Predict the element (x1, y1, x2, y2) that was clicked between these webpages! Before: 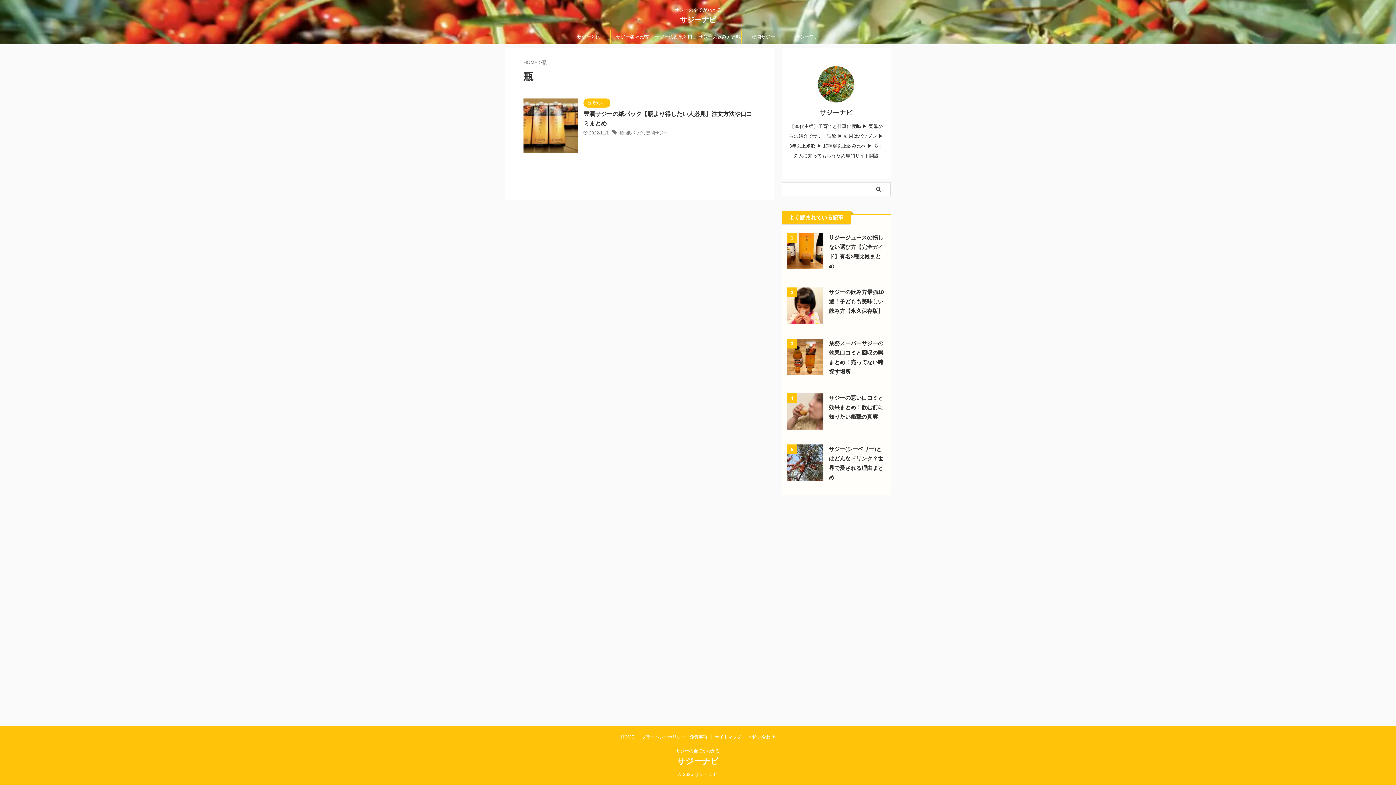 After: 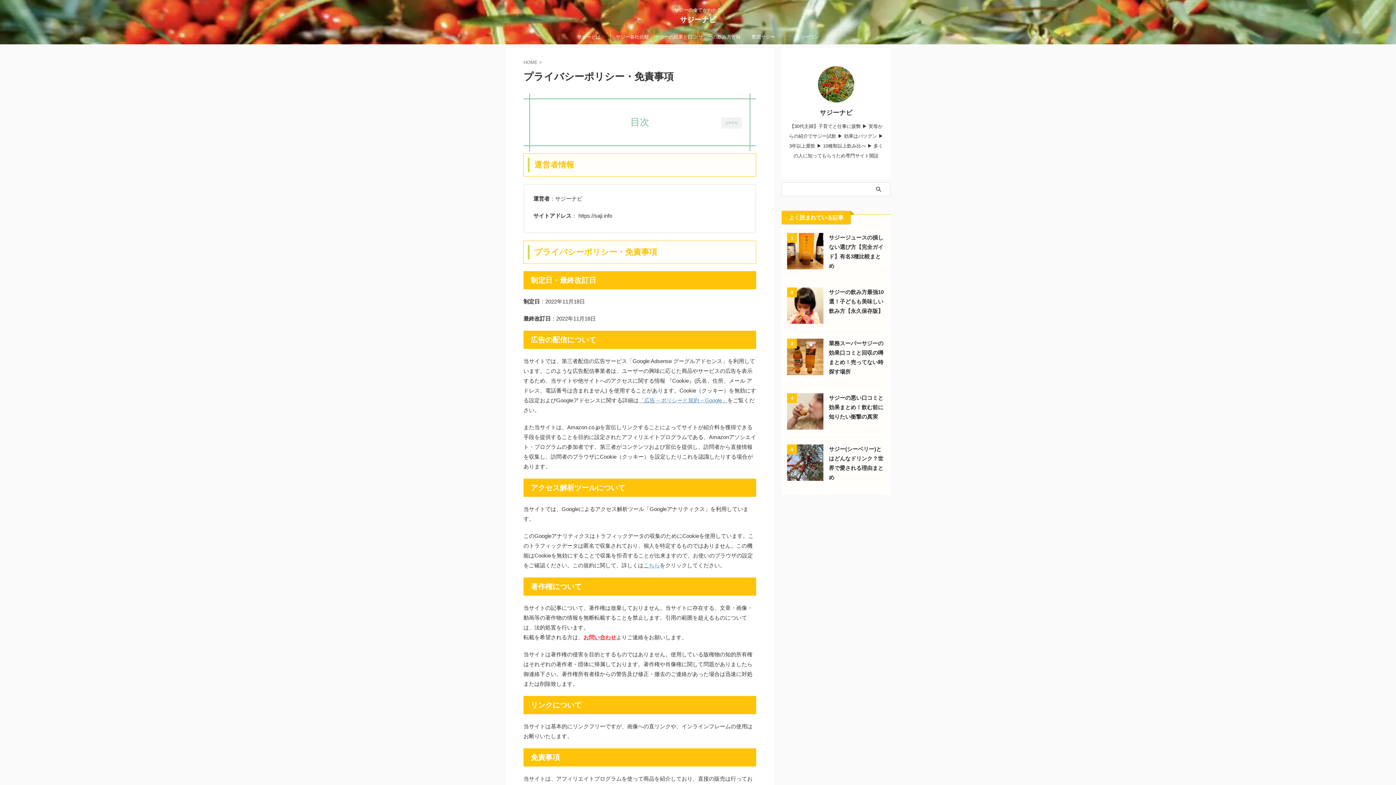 Action: bbox: (642, 734, 707, 740) label: プライバシーポリシー・免責事項